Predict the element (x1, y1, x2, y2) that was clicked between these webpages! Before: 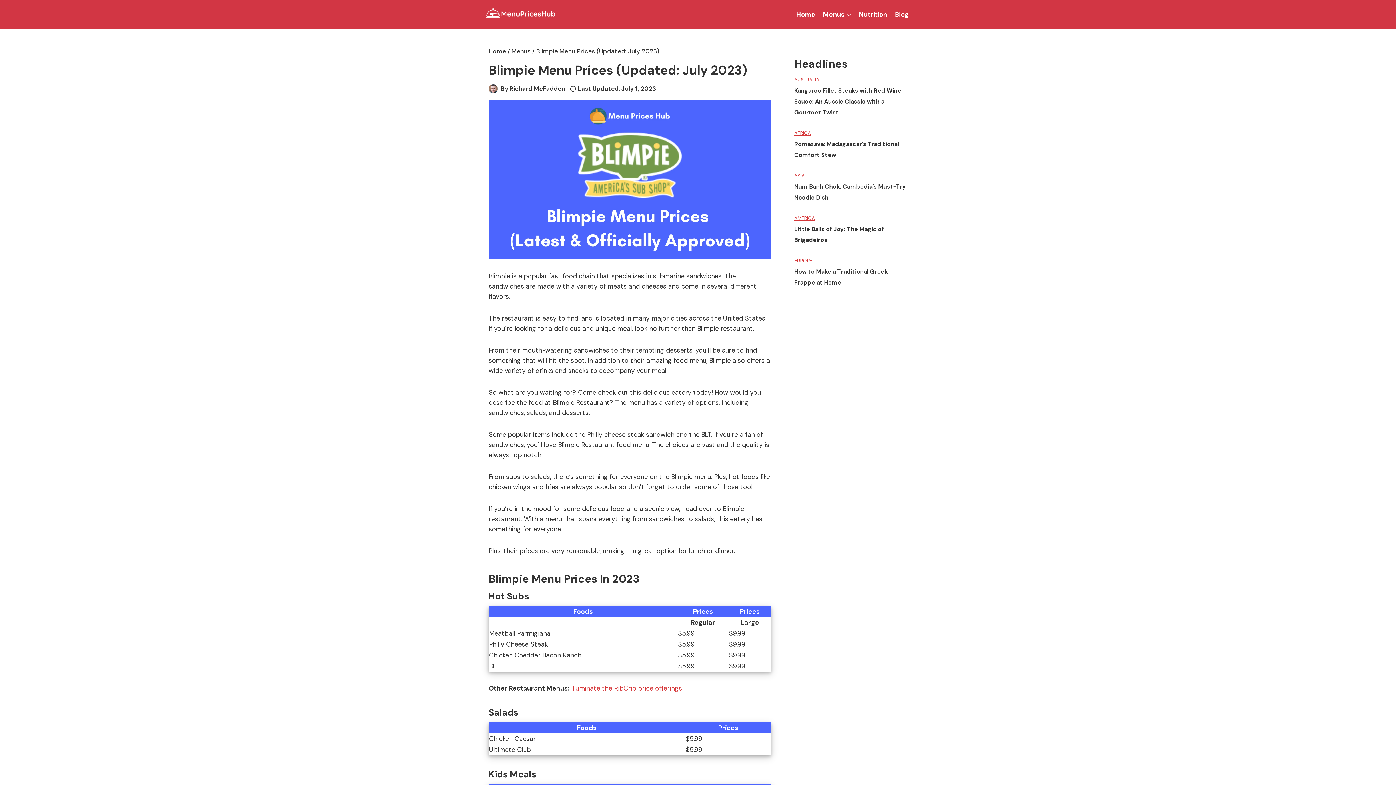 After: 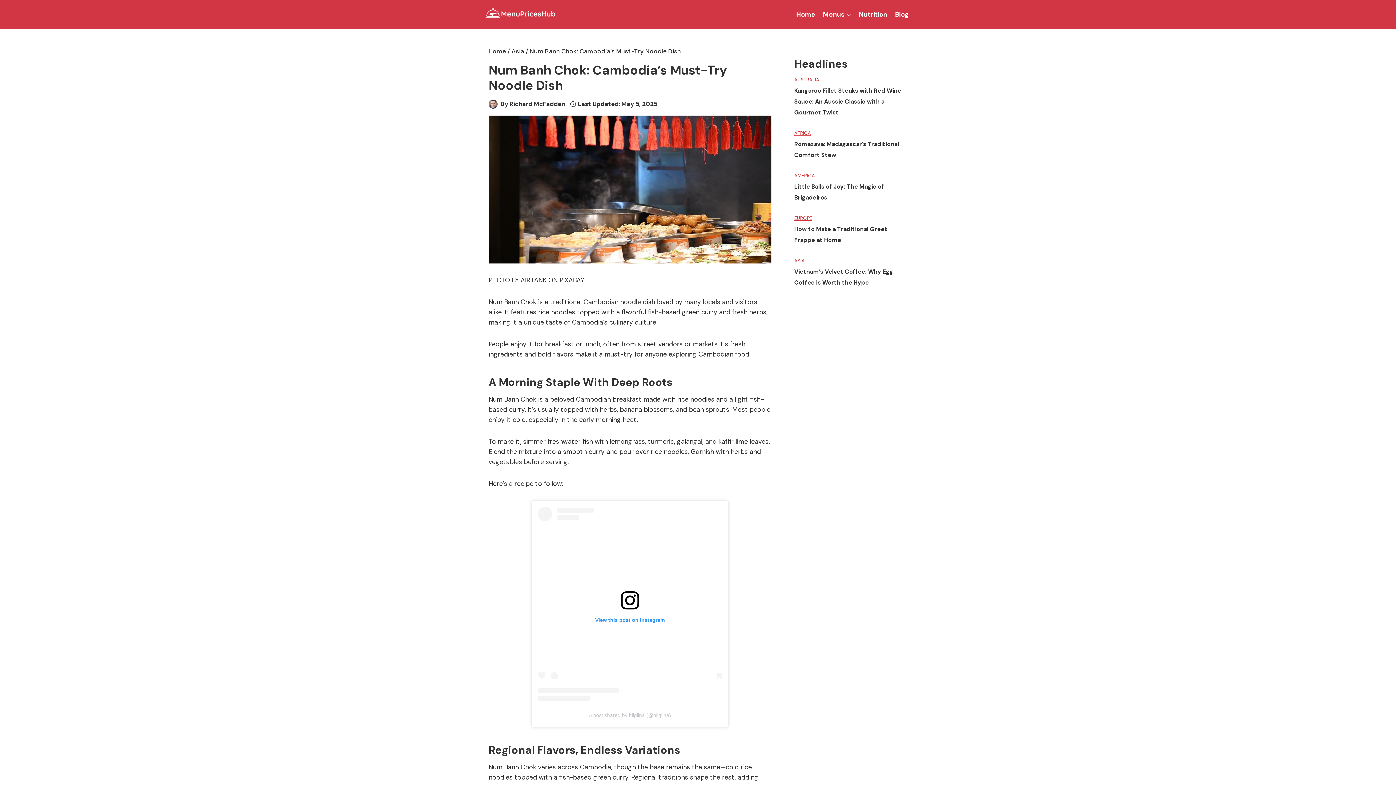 Action: label: Num Banh Chok: Cambodia’s Must-Try Noodle Dish bbox: (794, 181, 907, 203)